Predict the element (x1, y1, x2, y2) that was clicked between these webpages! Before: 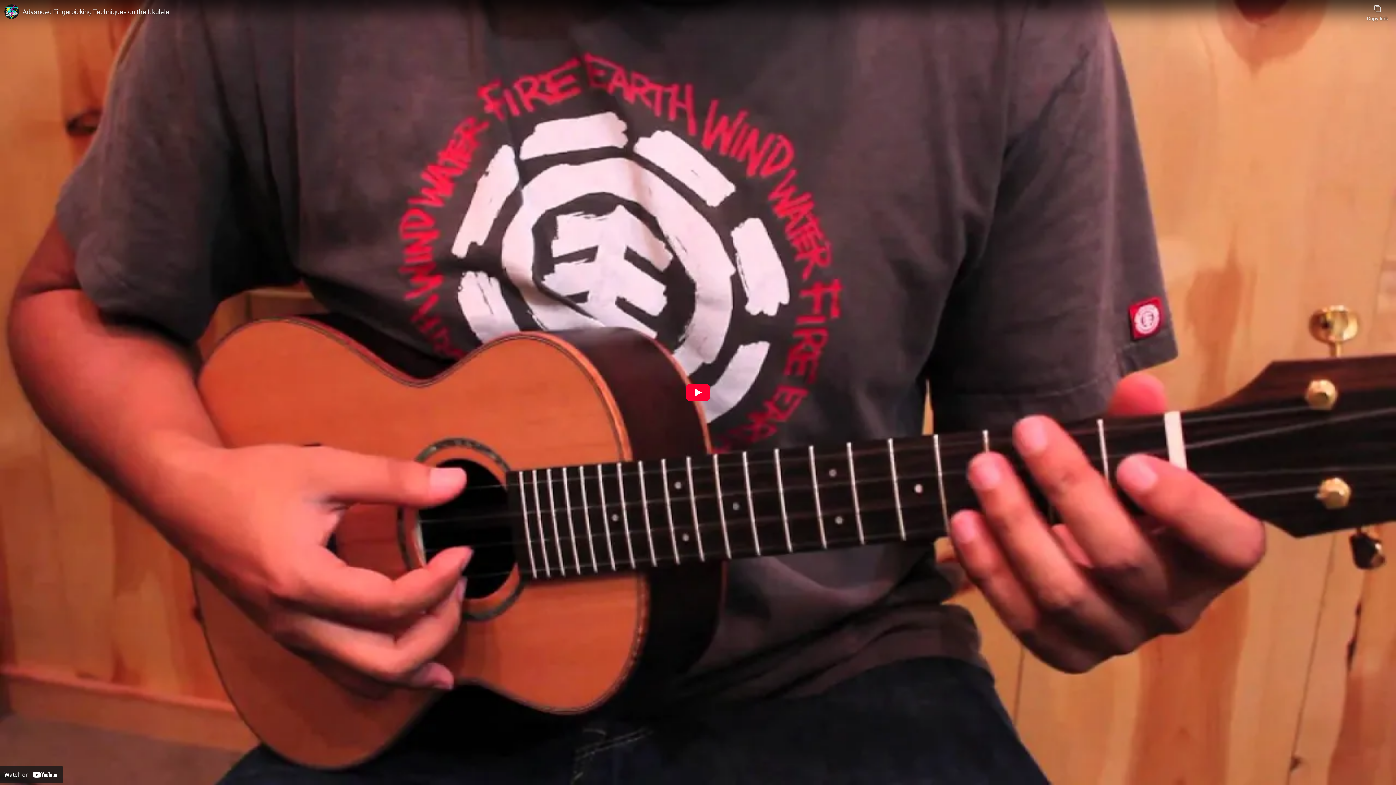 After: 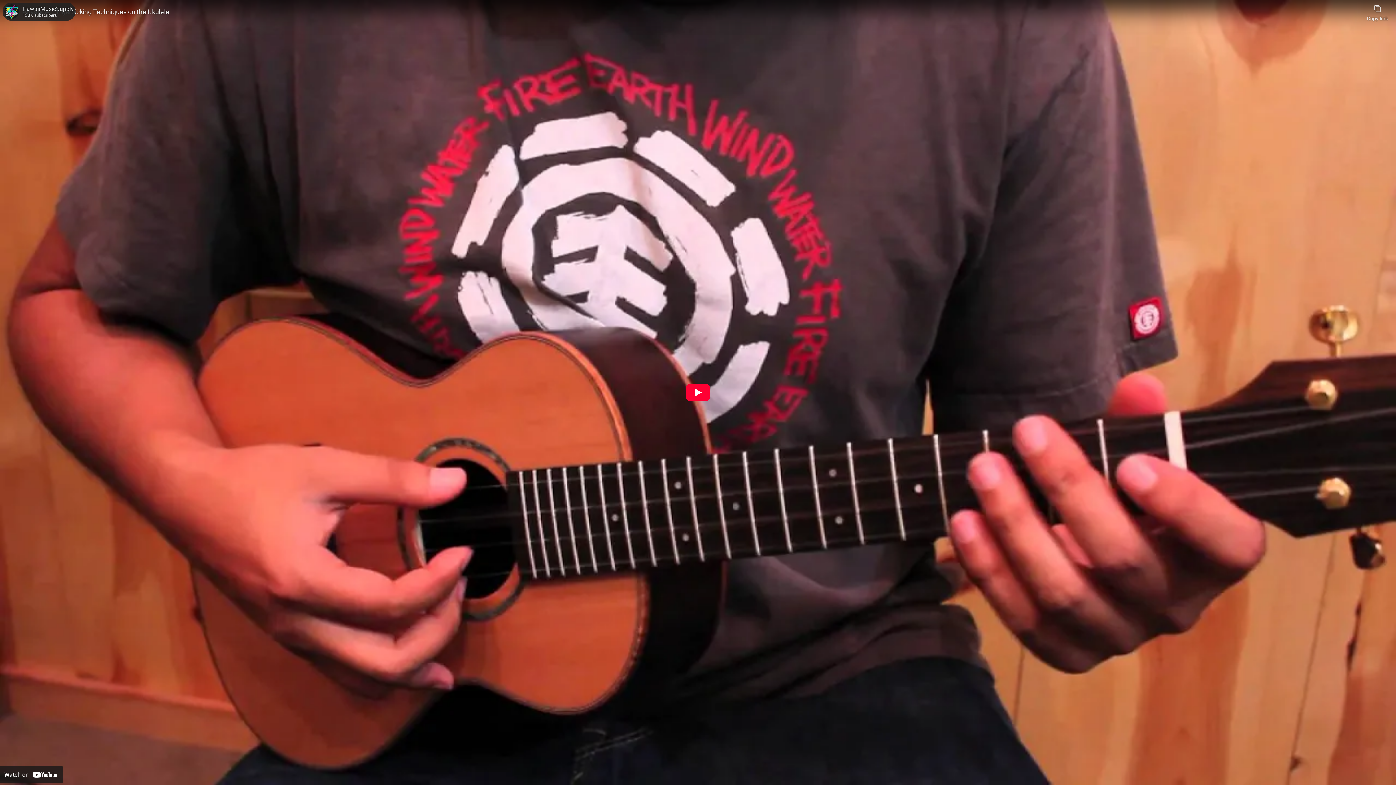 Action: bbox: (4, 4, 18, 18) label: Photo image of HawaiiMusicSupply